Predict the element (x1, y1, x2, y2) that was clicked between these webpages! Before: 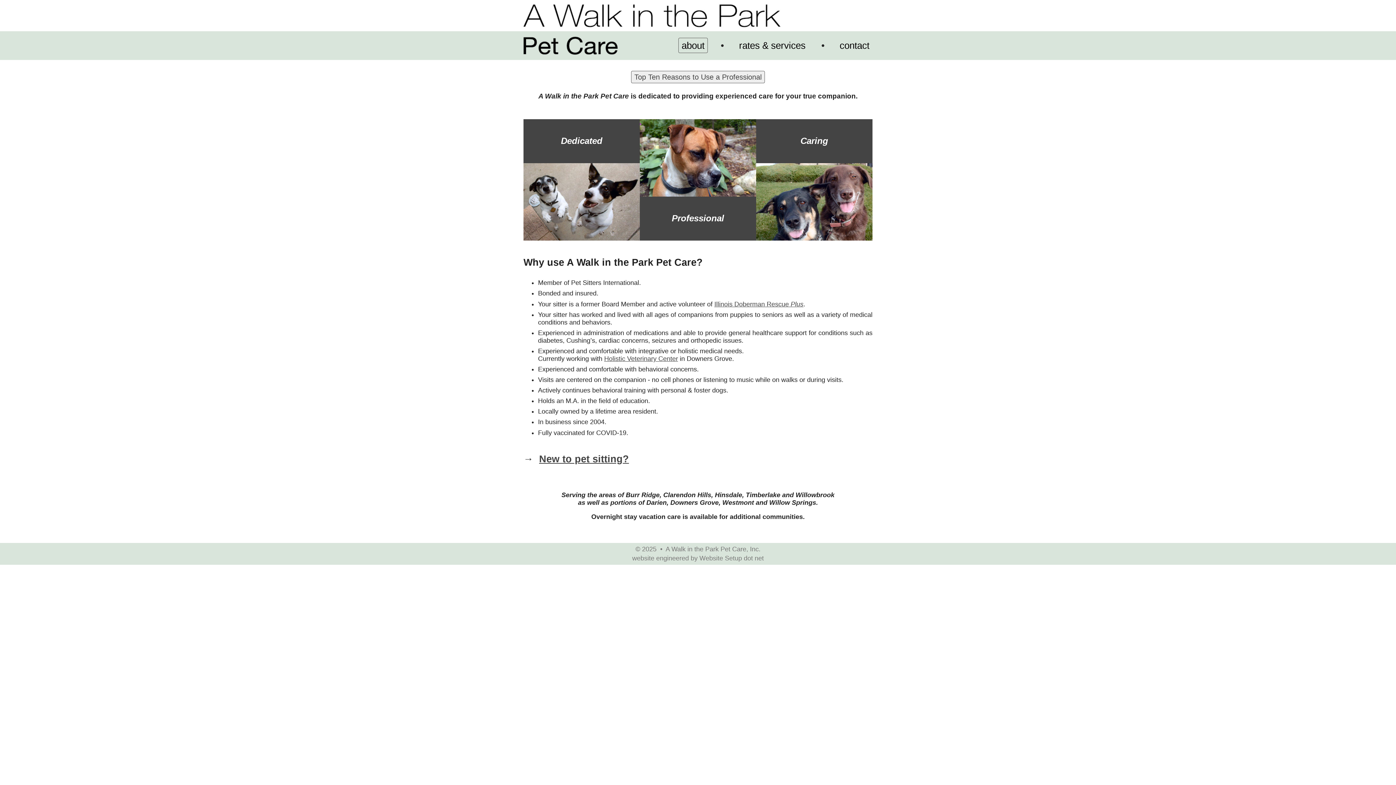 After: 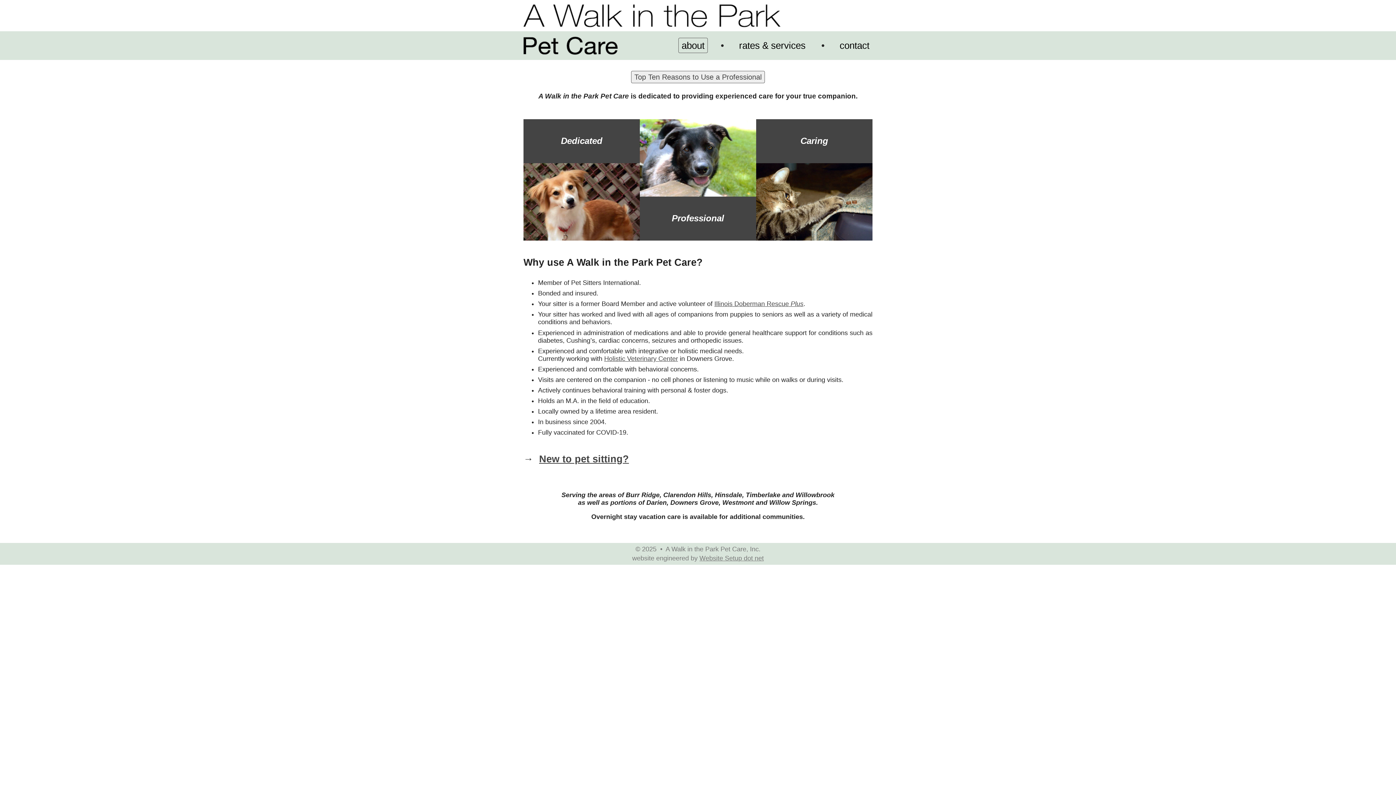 Action: label: Website Setup dot net bbox: (699, 554, 764, 562)